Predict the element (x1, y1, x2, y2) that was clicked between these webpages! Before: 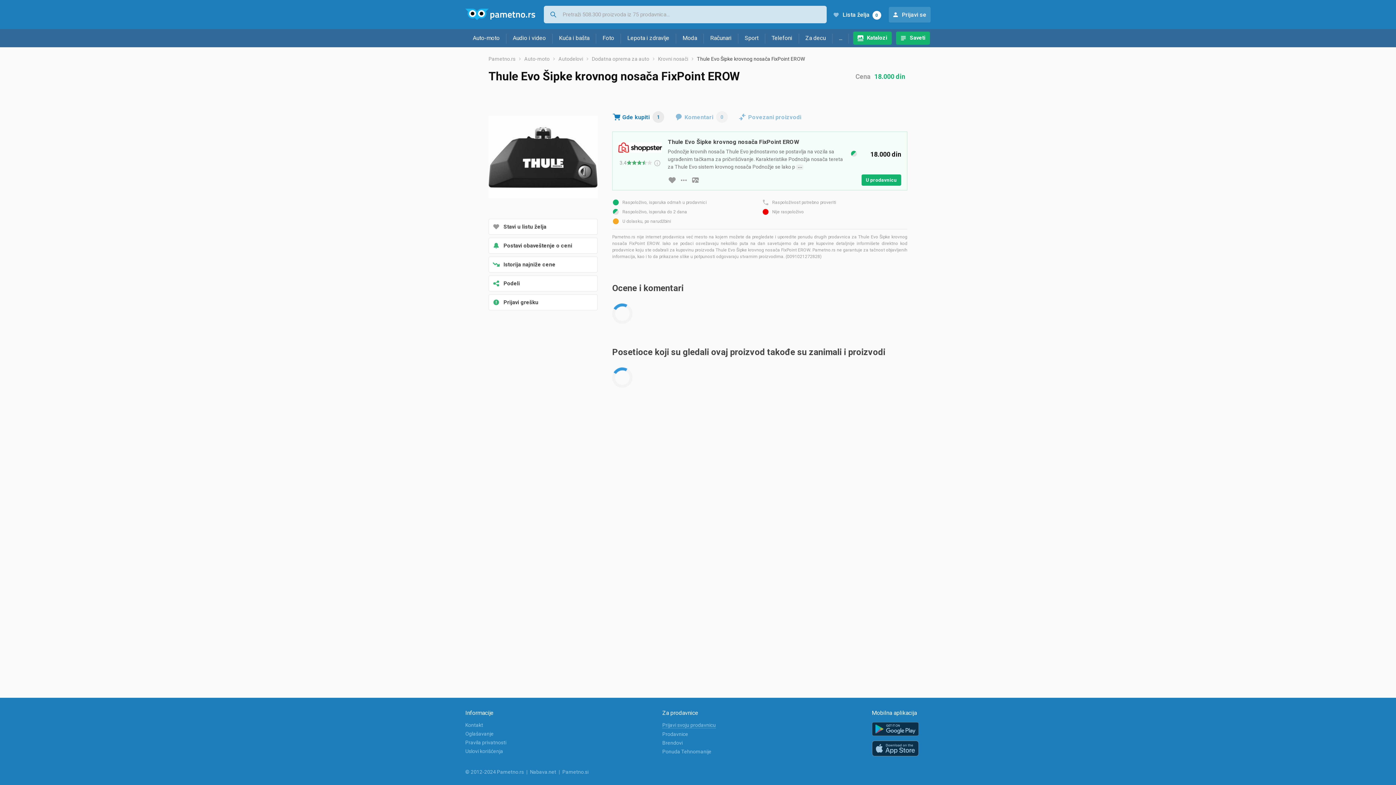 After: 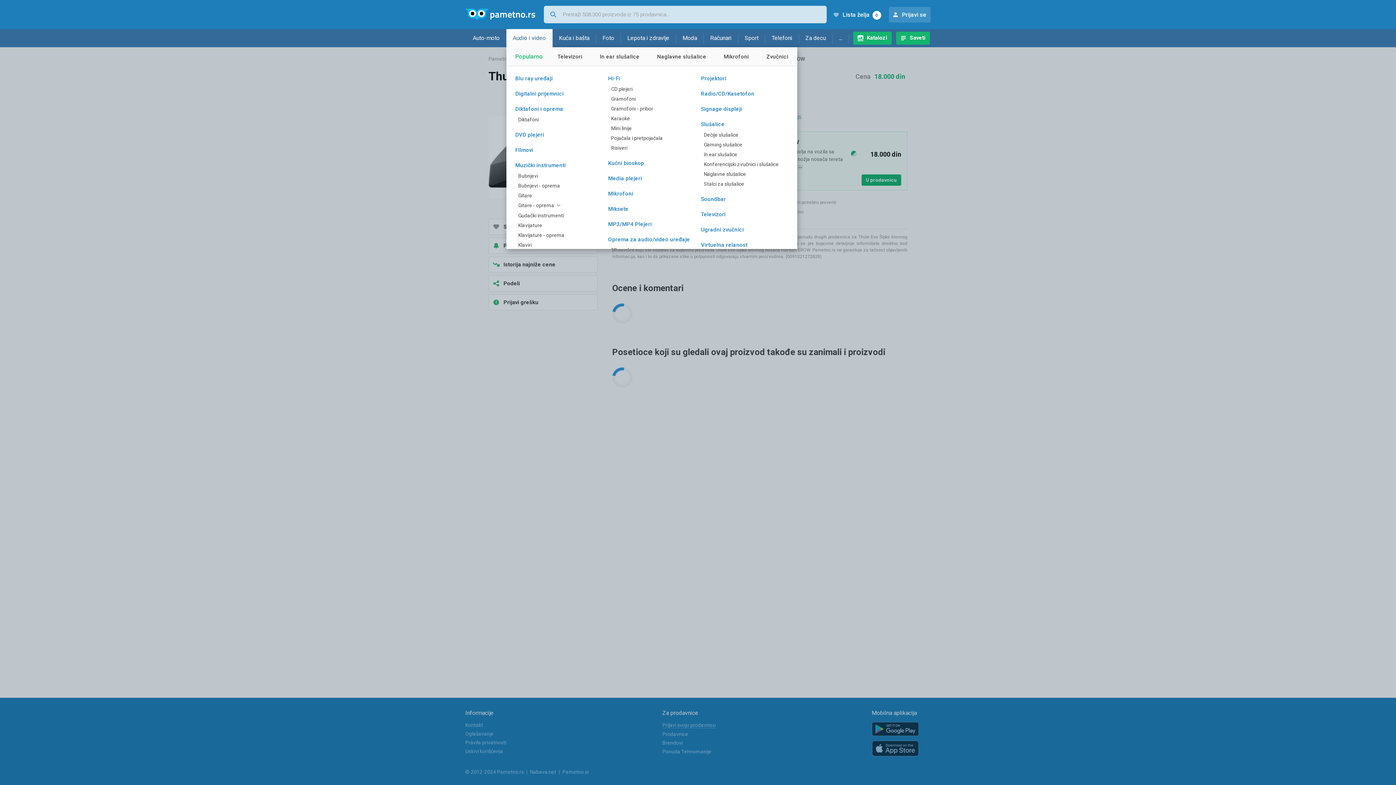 Action: label: Audio i video bbox: (506, 29, 552, 47)